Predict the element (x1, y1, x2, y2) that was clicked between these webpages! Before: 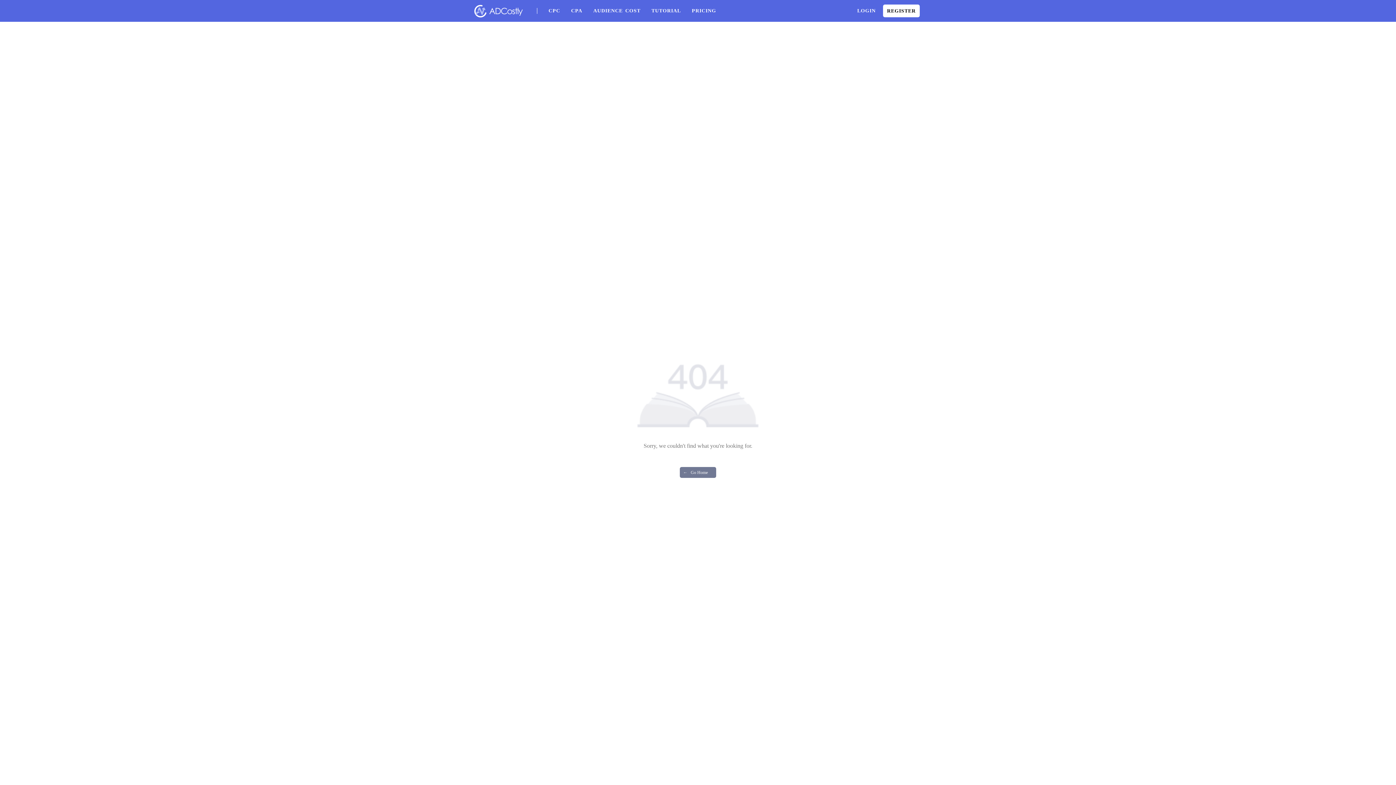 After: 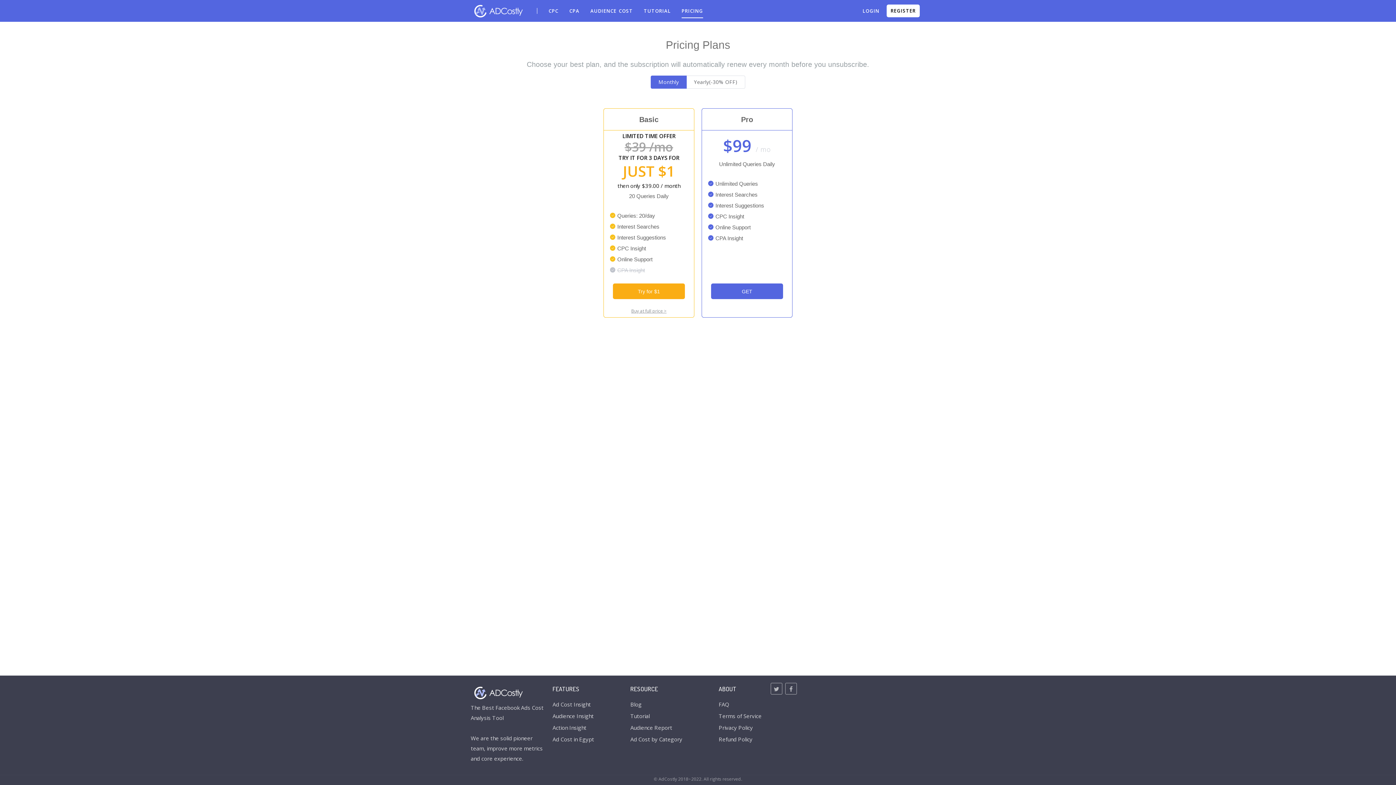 Action: bbox: (692, 3, 716, 18) label: PRICING